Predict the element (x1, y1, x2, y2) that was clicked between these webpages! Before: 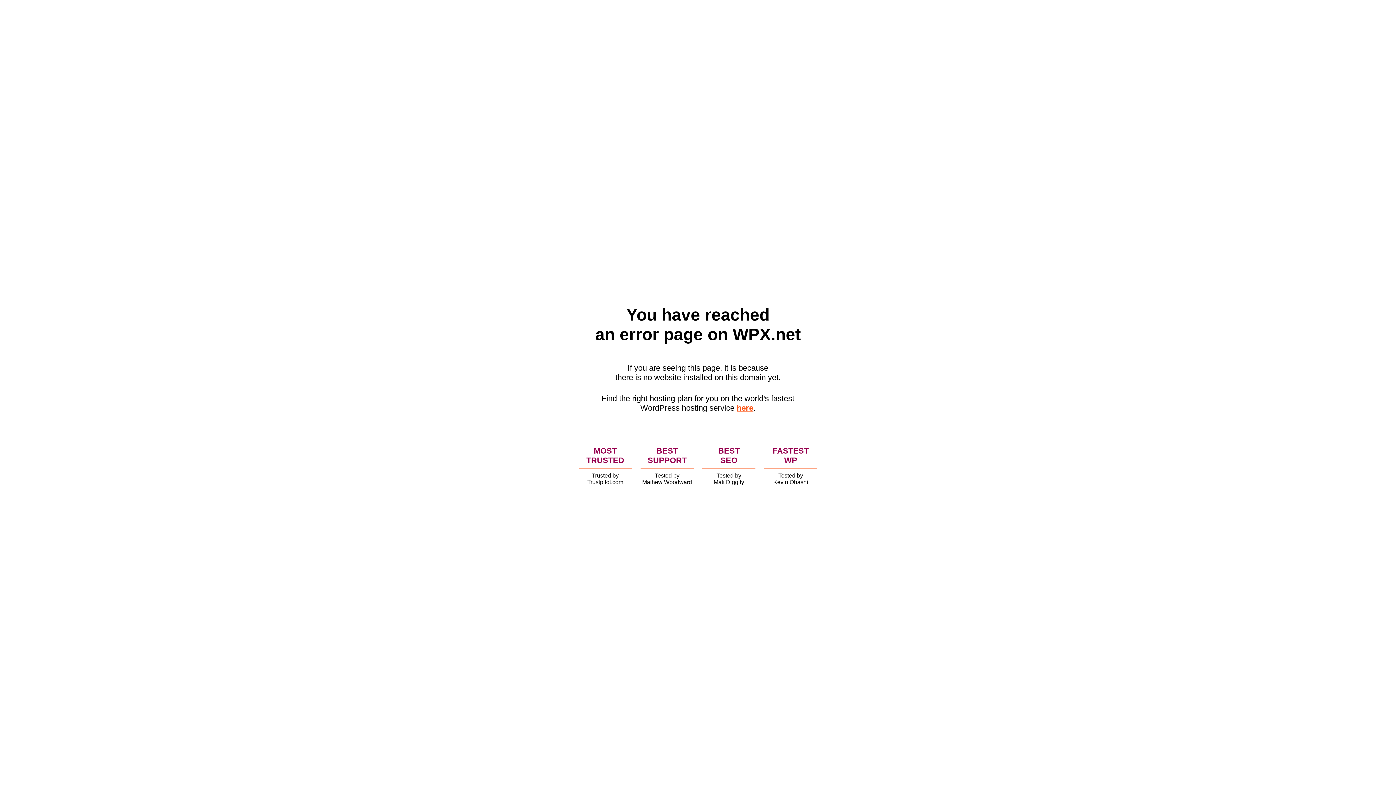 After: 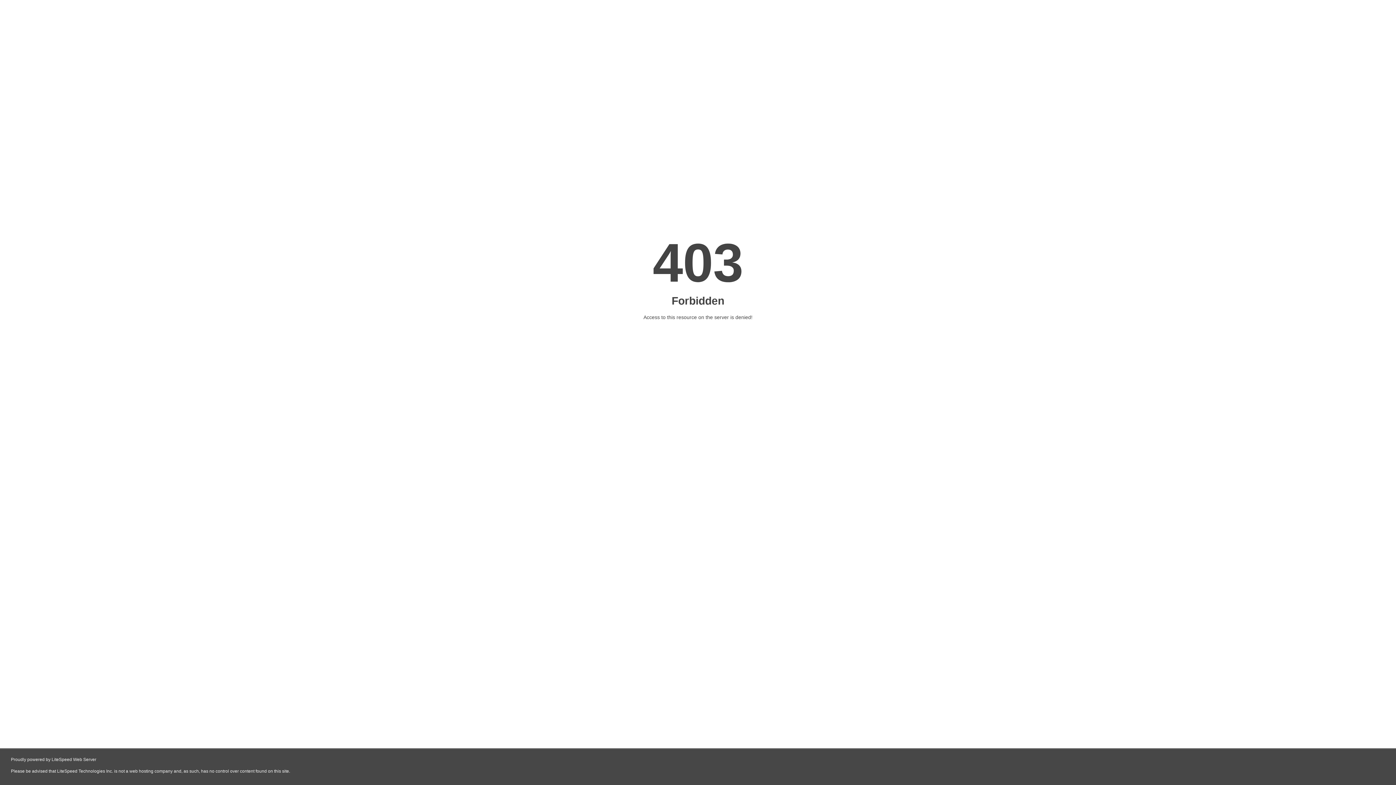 Action: label: here bbox: (736, 403, 753, 412)